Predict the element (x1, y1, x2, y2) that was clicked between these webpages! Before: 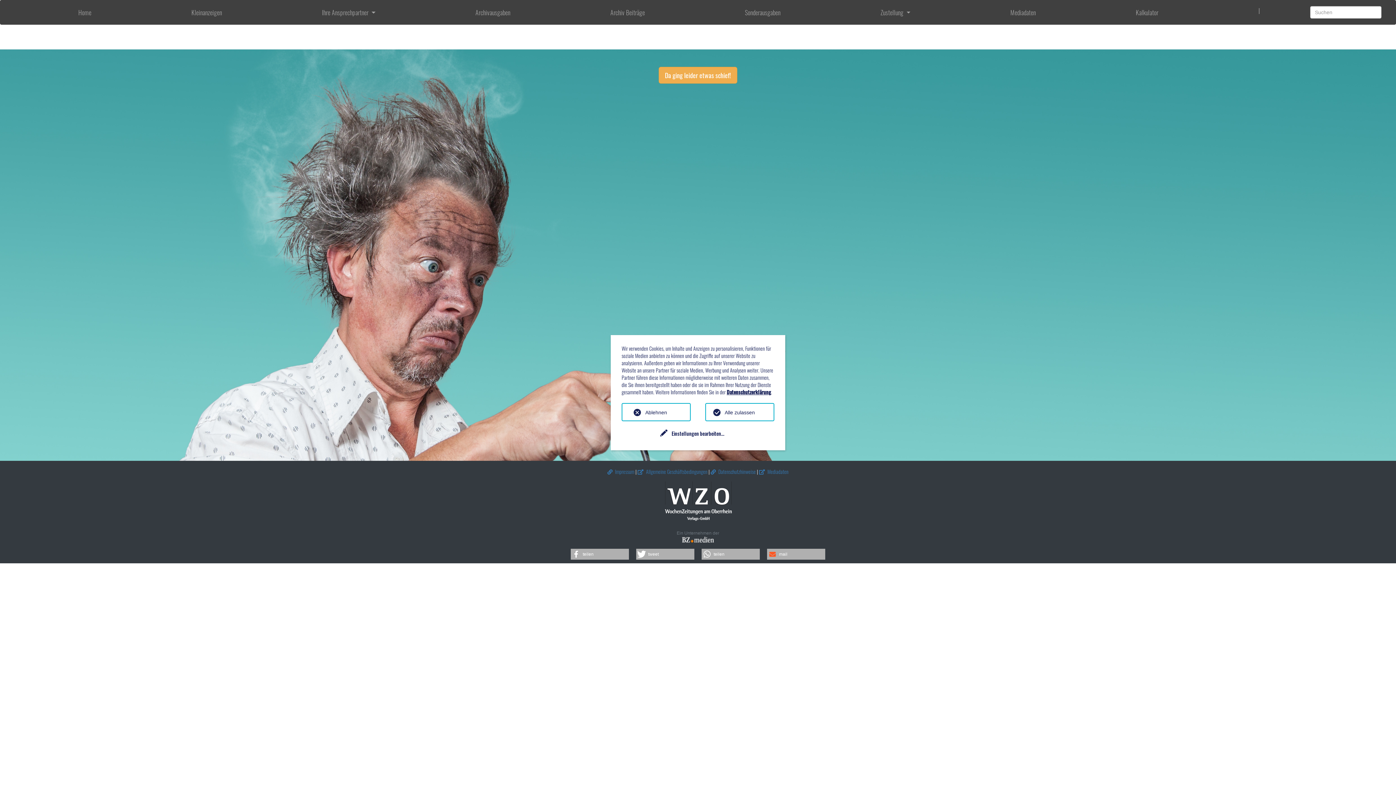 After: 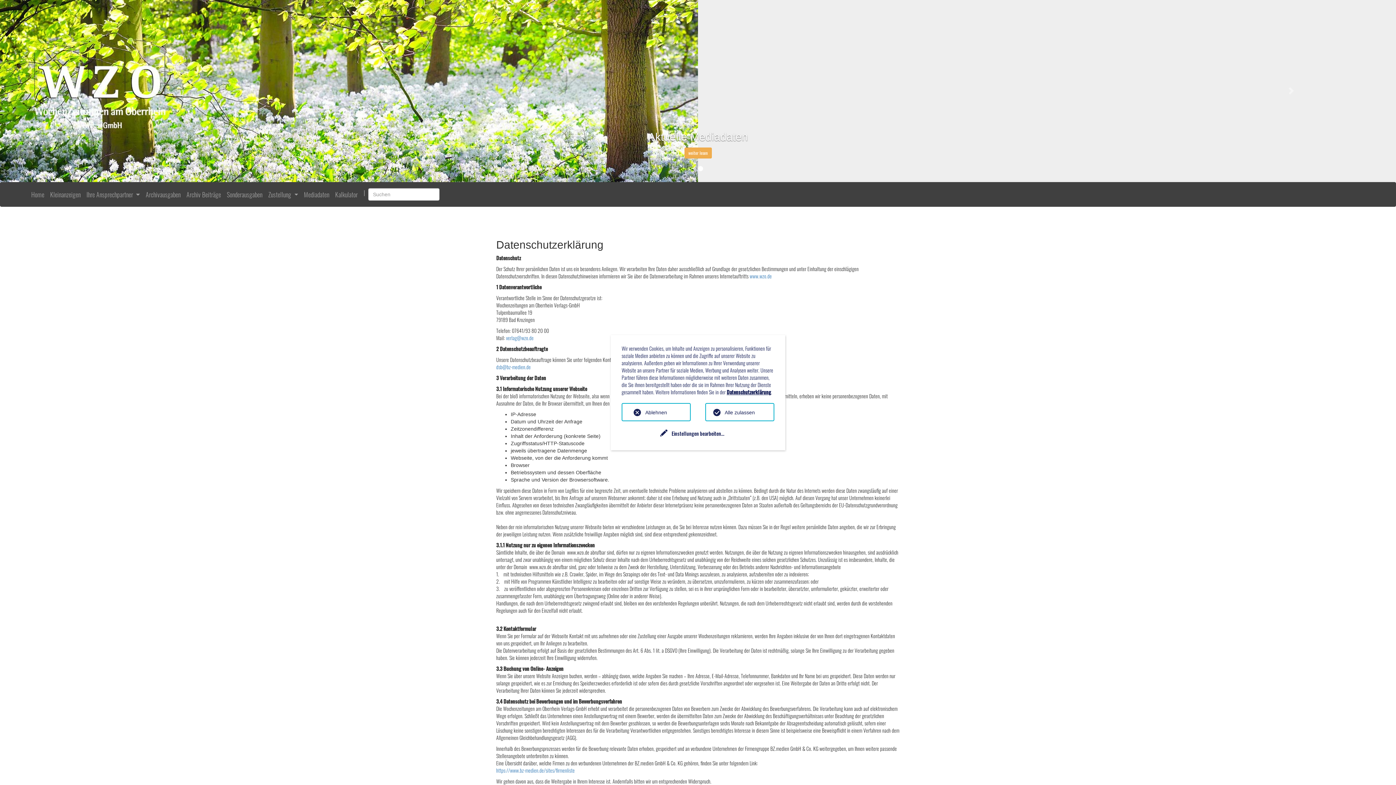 Action: bbox: (710, 468, 756, 475) label: Datenschutzhinweise